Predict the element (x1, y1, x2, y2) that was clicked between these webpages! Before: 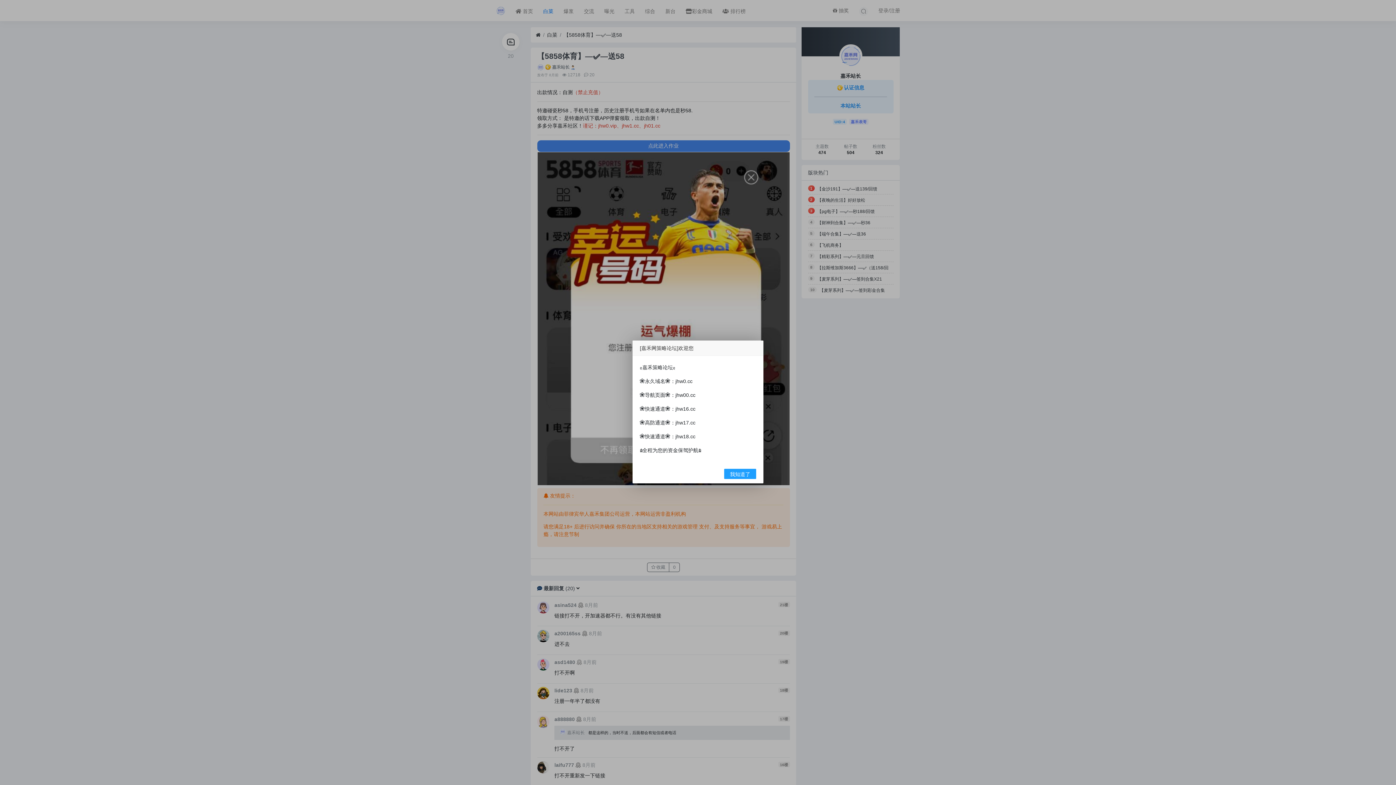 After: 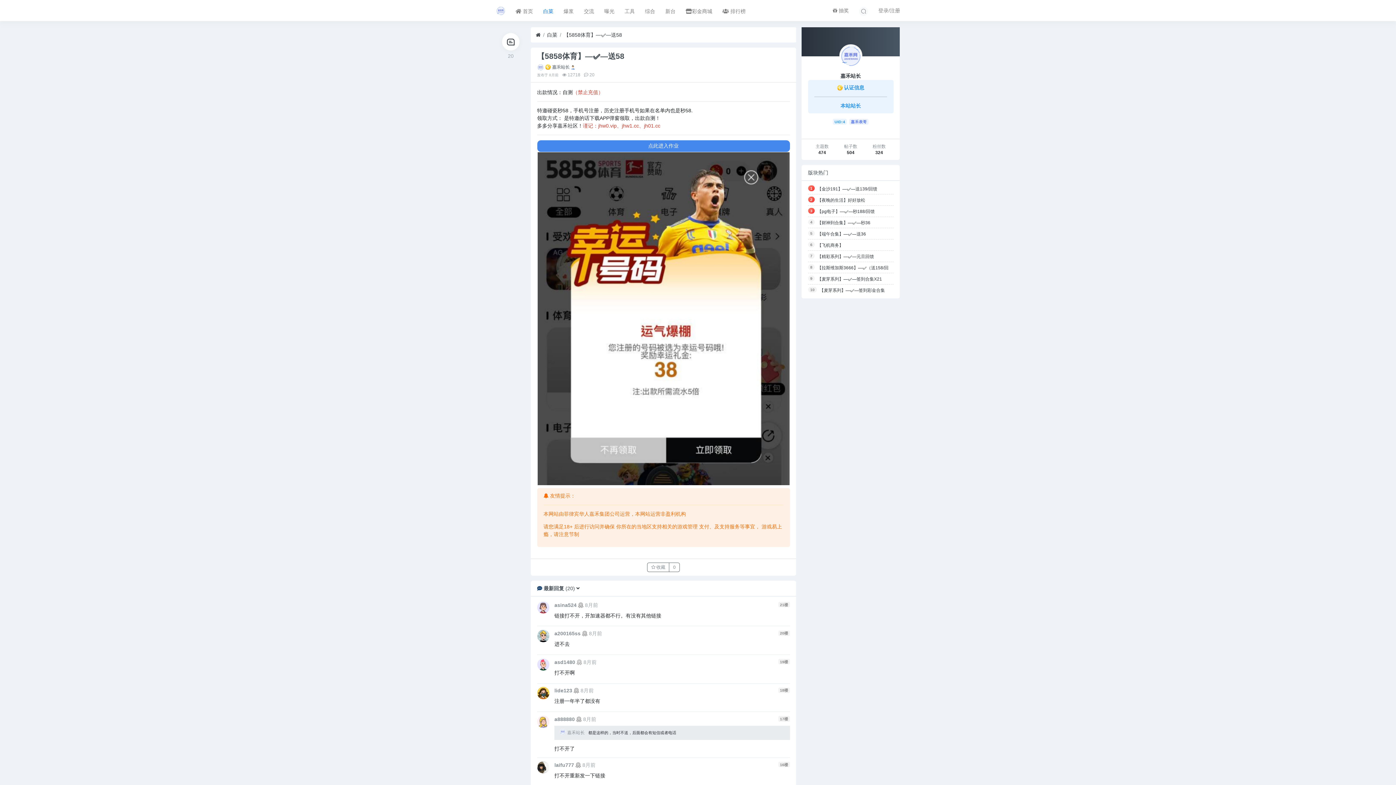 Action: bbox: (724, 468, 756, 479) label: 我知道了